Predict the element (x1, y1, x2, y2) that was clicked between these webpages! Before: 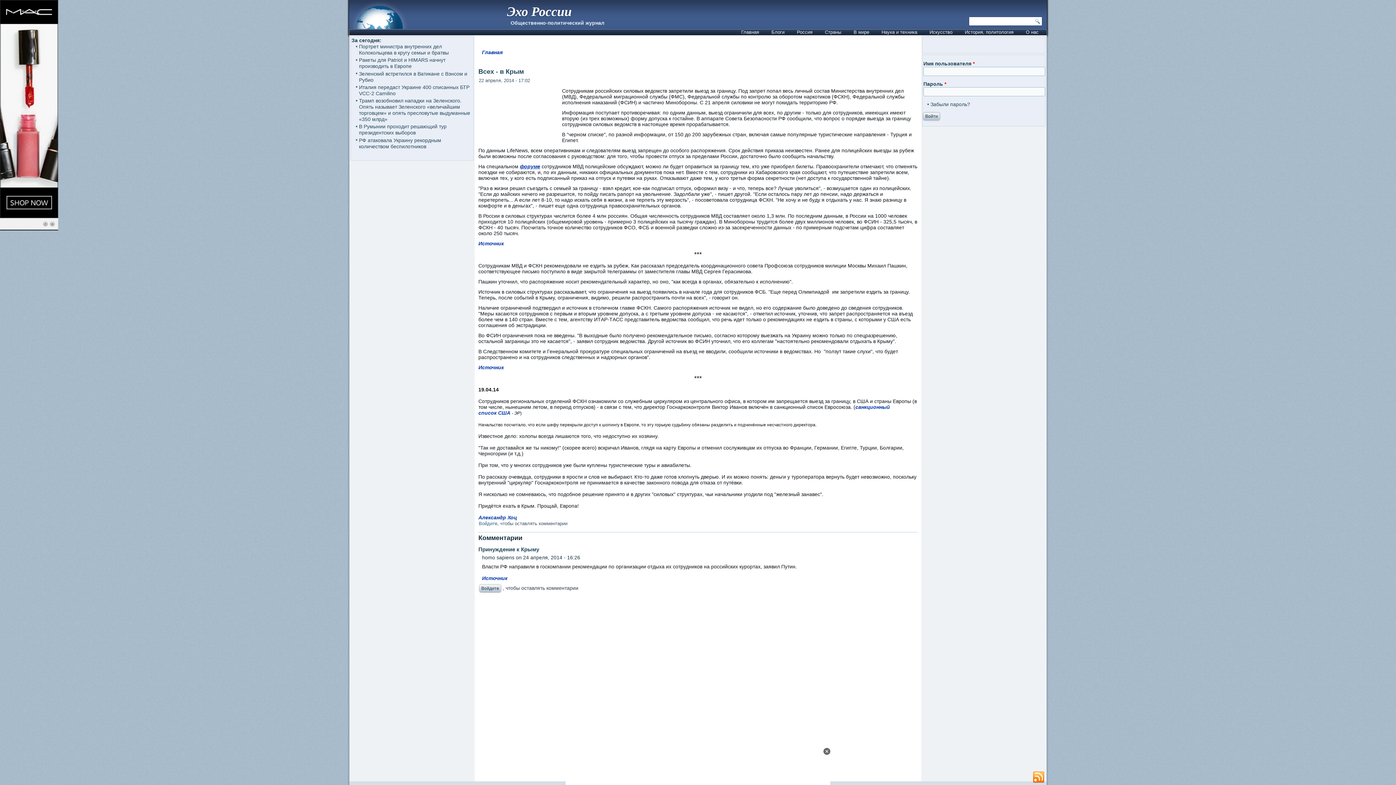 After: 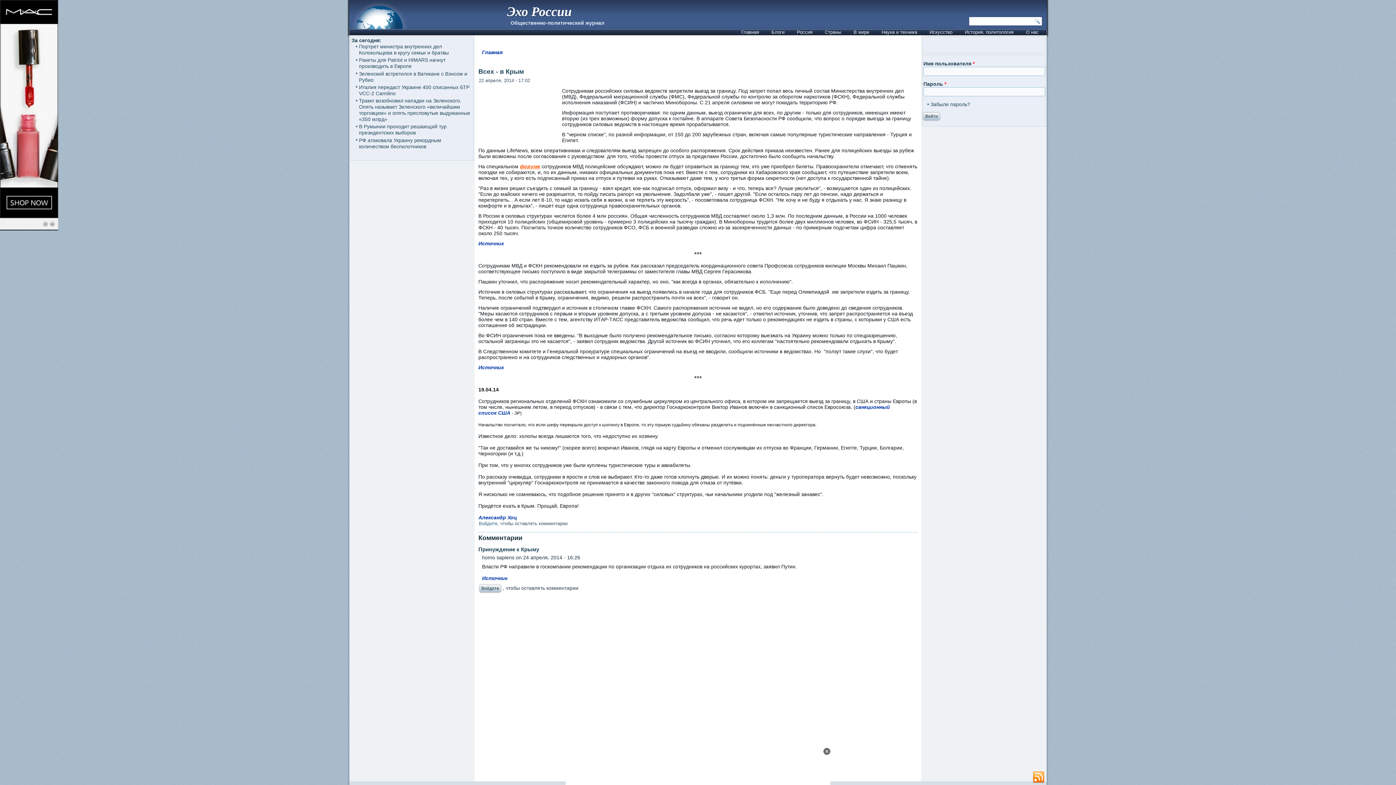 Action: bbox: (520, 163, 540, 169) label: форуме